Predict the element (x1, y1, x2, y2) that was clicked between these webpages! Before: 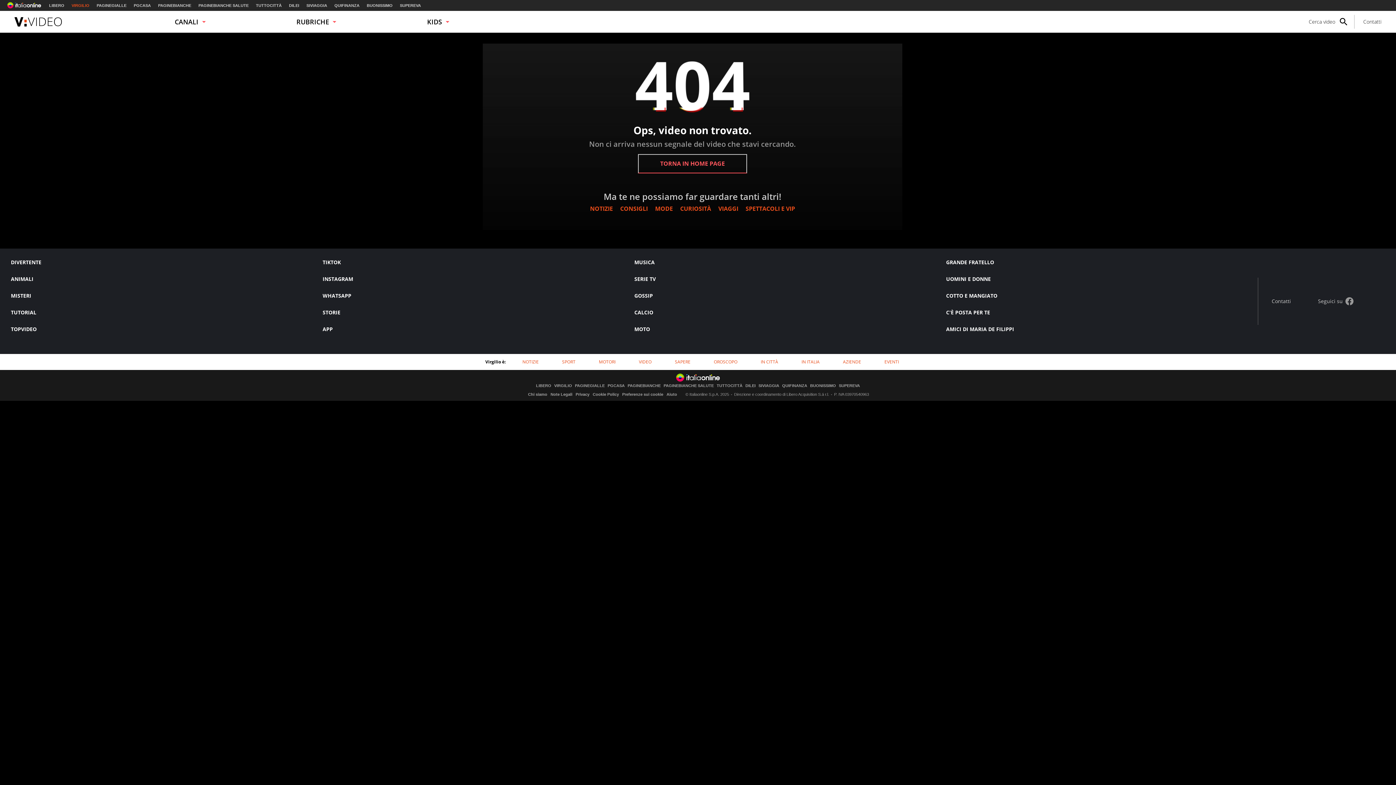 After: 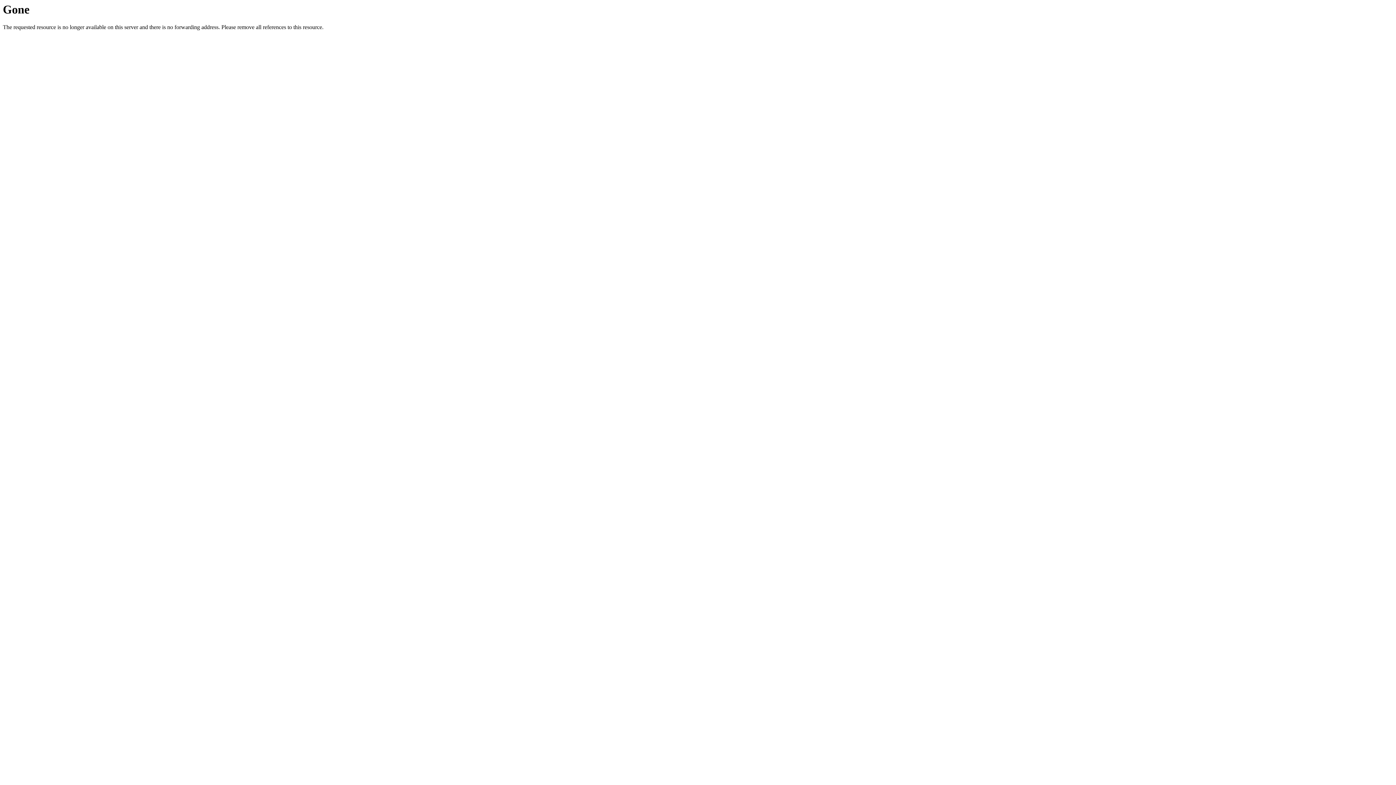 Action: label: MISTERI bbox: (10, 292, 31, 299)